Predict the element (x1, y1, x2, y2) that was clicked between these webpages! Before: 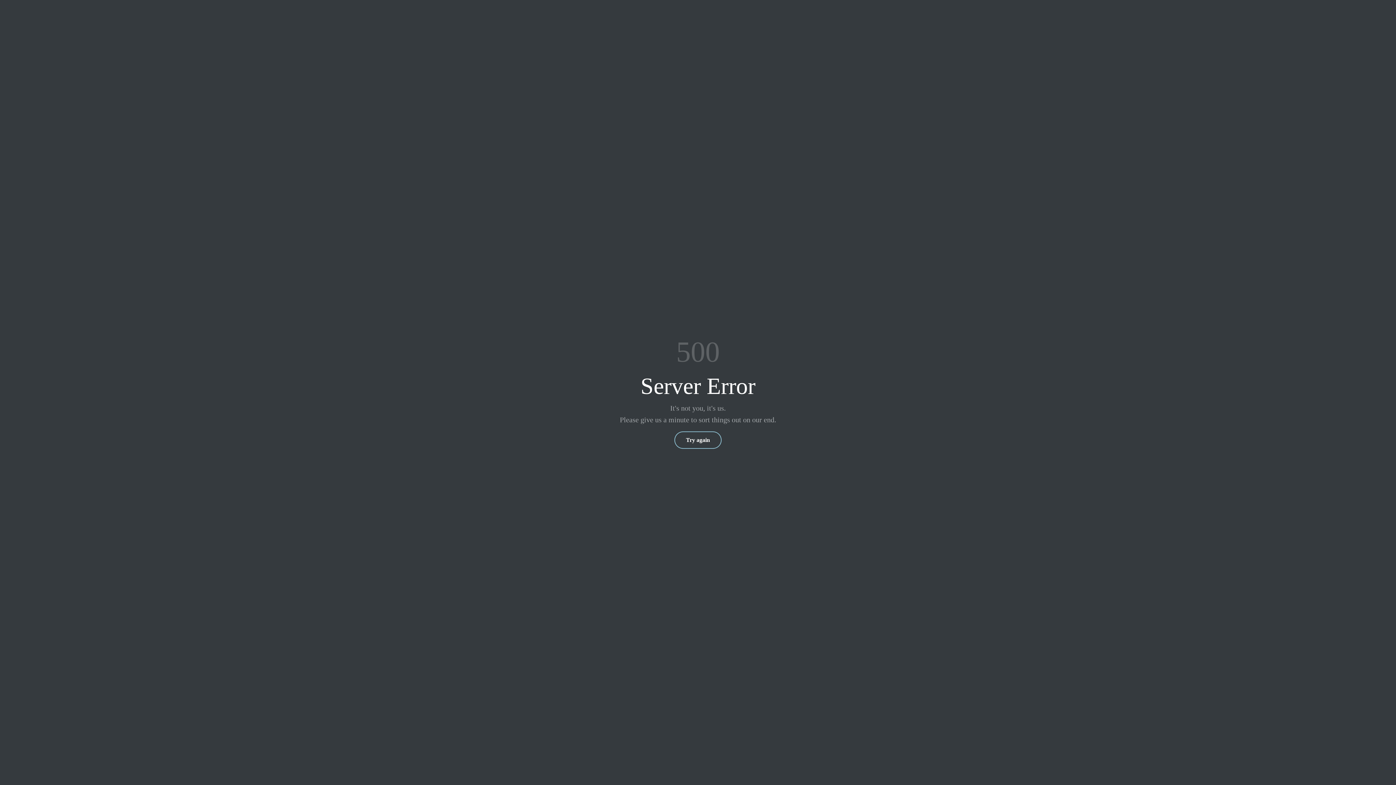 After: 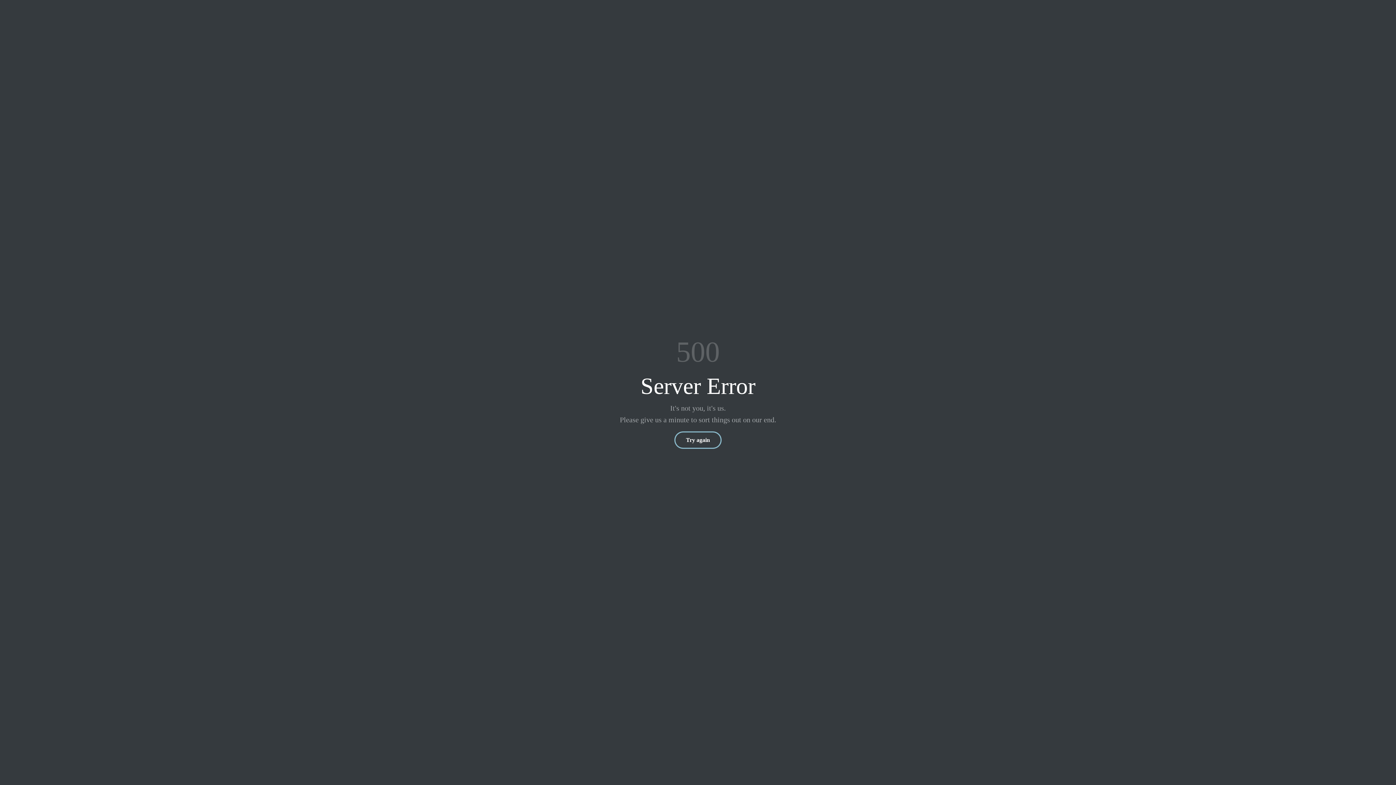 Action: bbox: (674, 431, 721, 449) label: Try again